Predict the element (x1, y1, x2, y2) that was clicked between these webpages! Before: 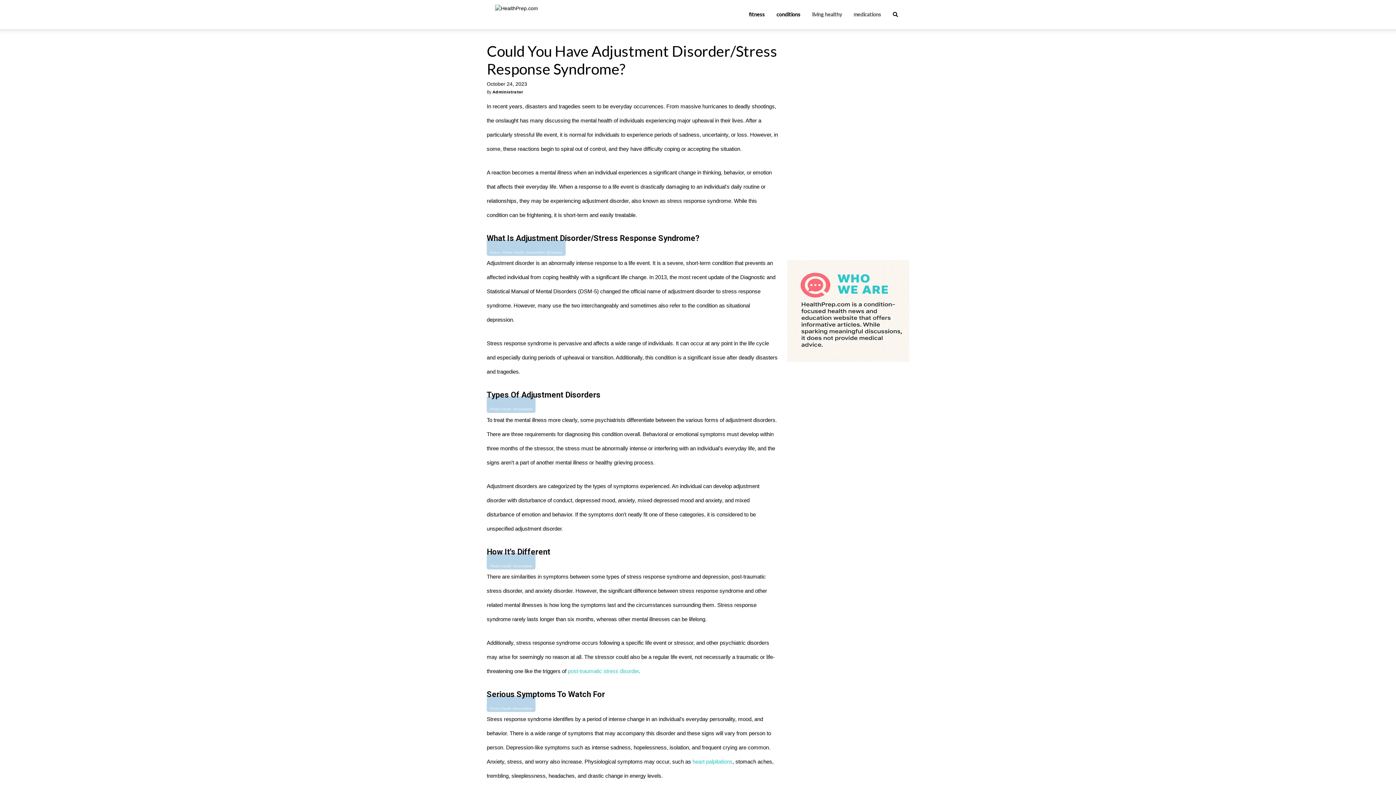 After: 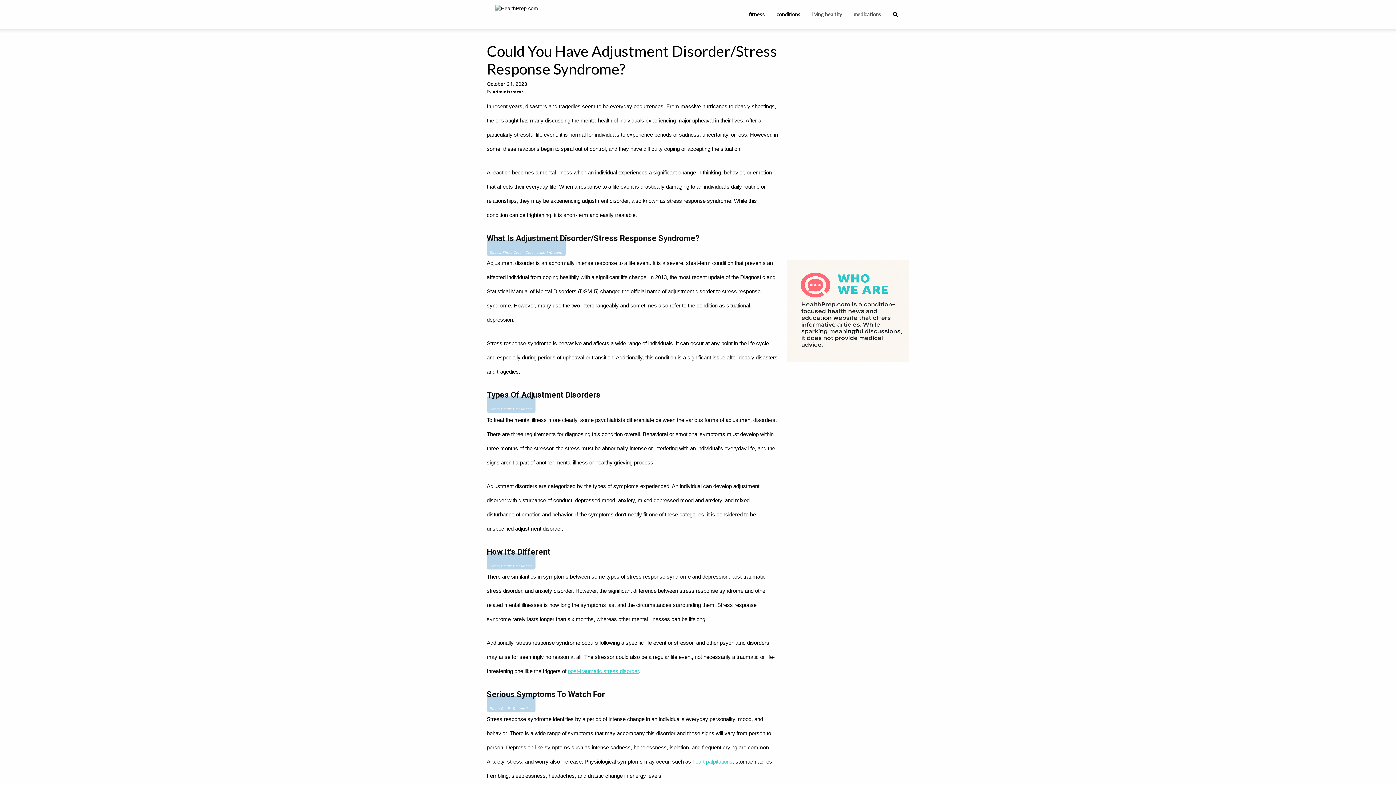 Action: bbox: (568, 668, 638, 674) label: post-traumatic stress disorder